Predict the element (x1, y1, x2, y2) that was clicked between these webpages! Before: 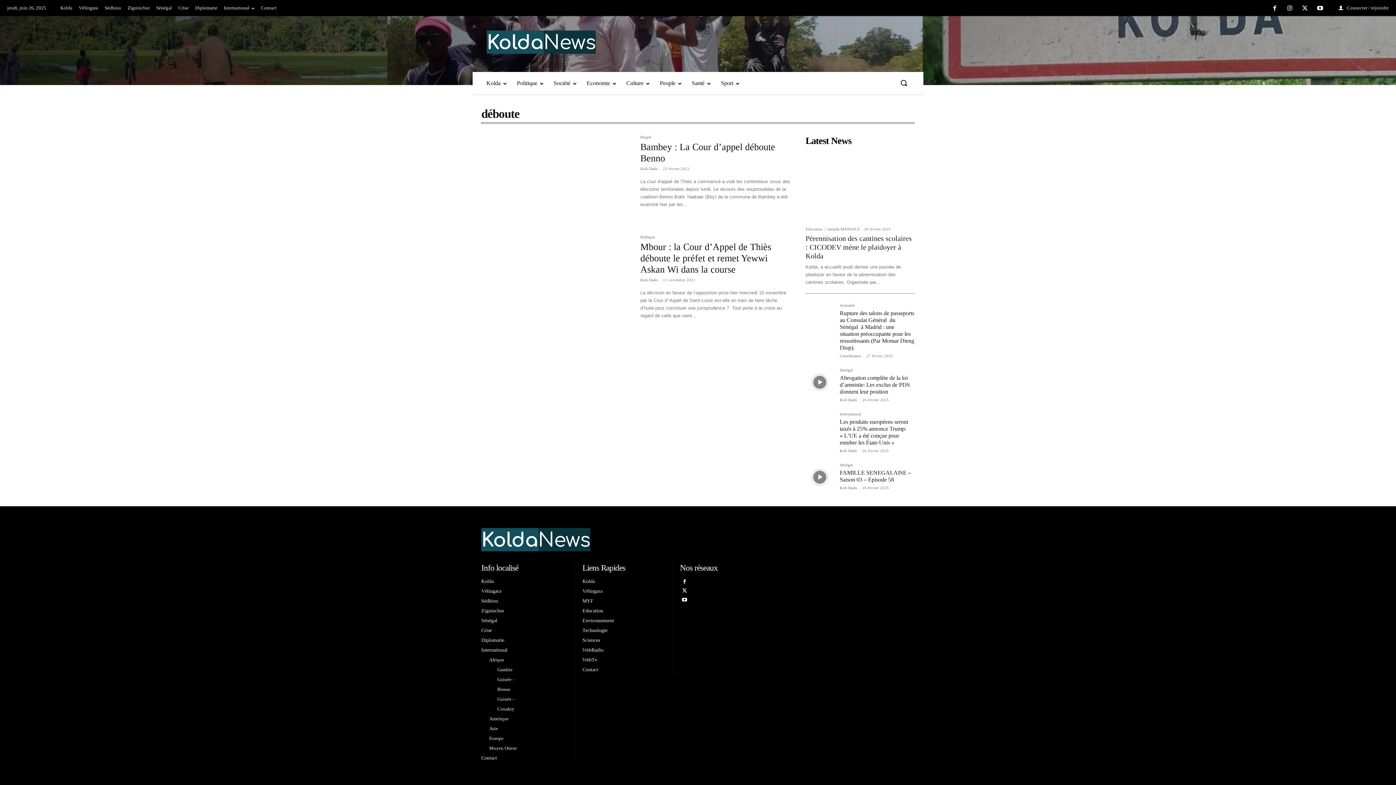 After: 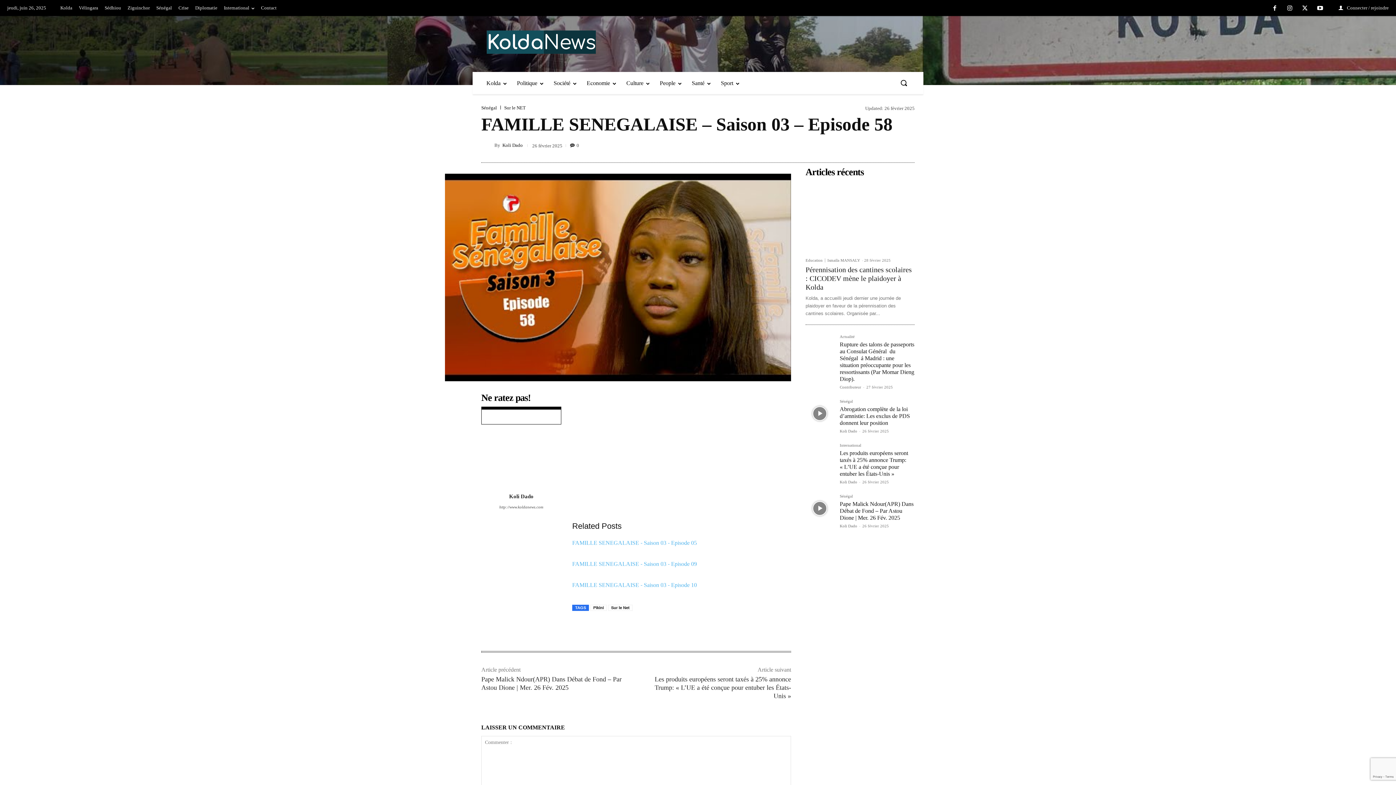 Action: bbox: (805, 463, 834, 491)